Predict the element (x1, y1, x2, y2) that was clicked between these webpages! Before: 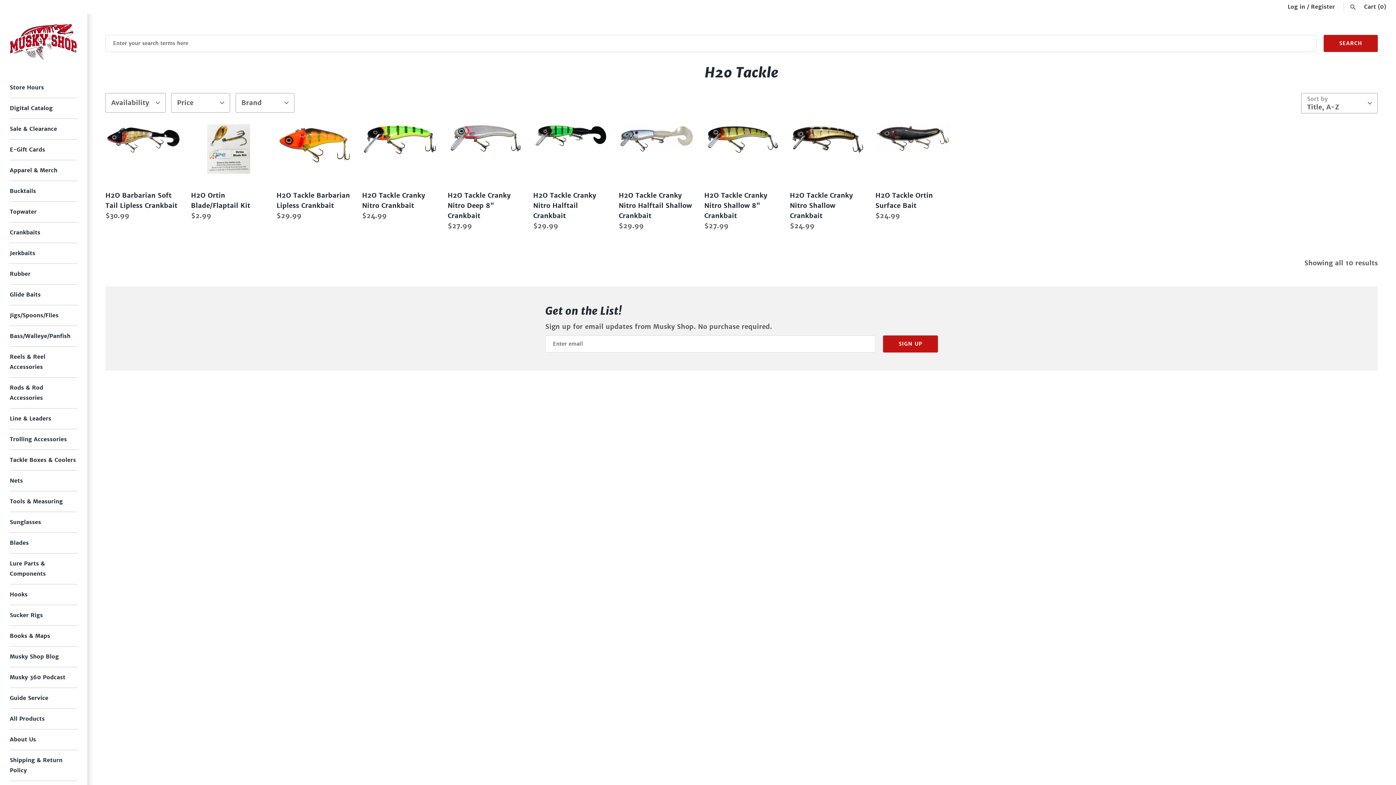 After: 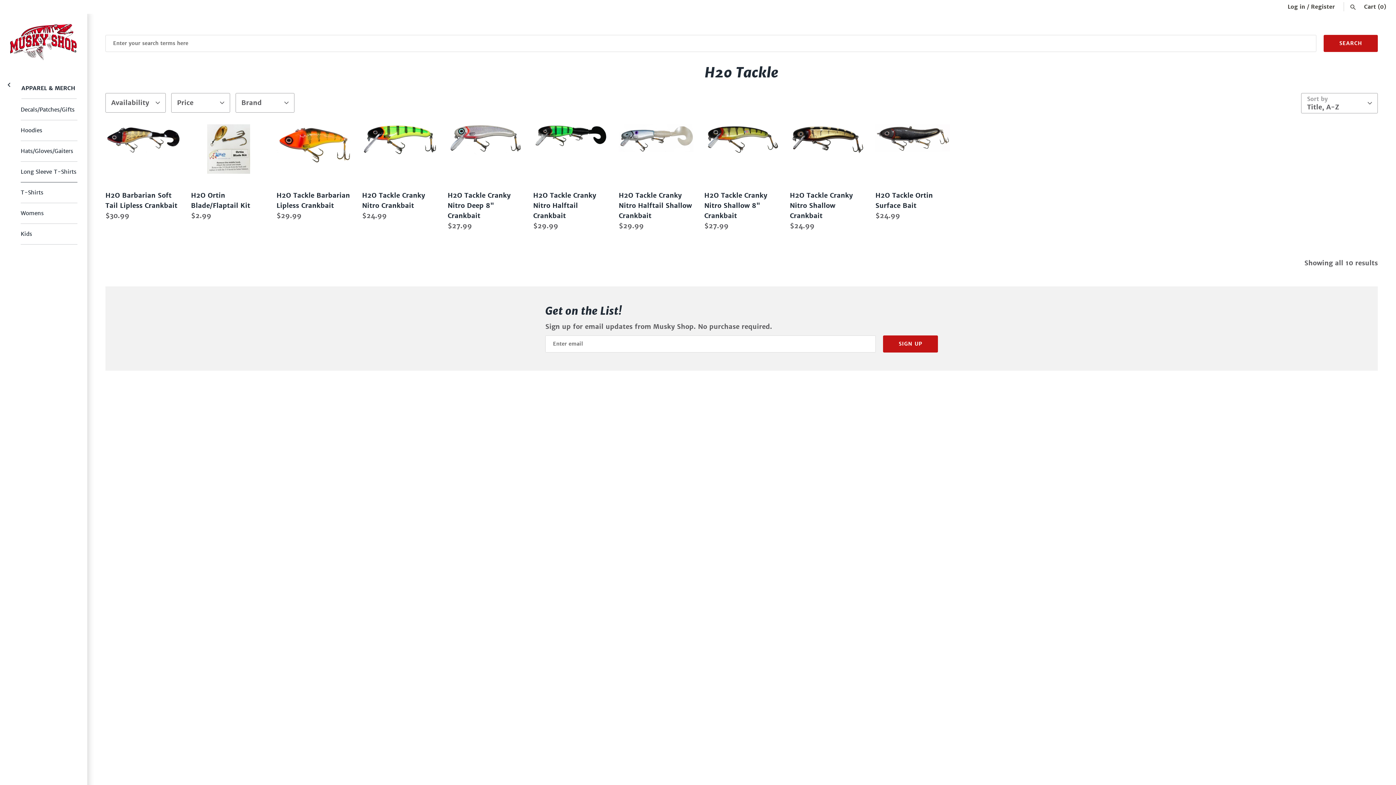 Action: label: Apparel & Merch bbox: (9, 160, 77, 181)